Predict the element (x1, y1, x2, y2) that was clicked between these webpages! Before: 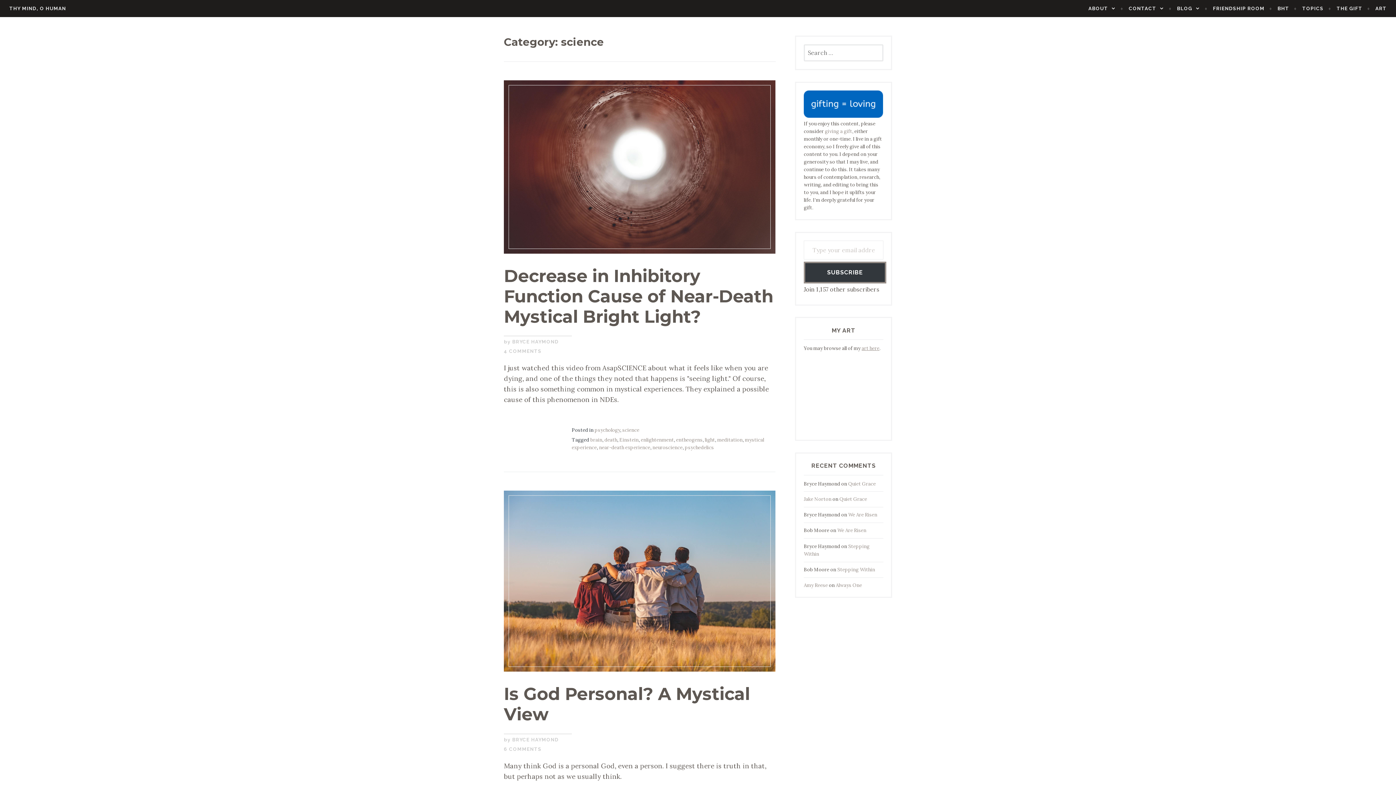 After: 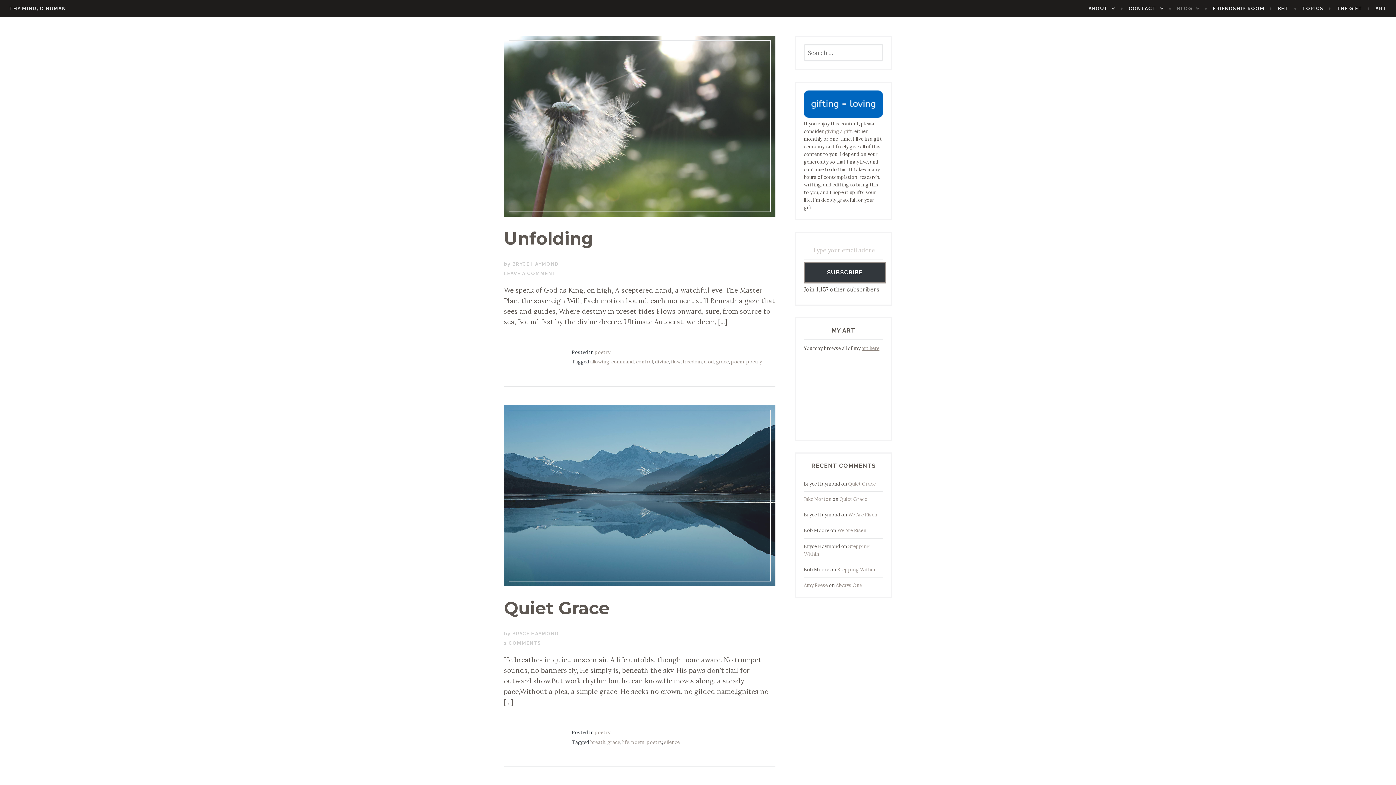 Action: label: BLOG bbox: (1177, 4, 1207, 12)